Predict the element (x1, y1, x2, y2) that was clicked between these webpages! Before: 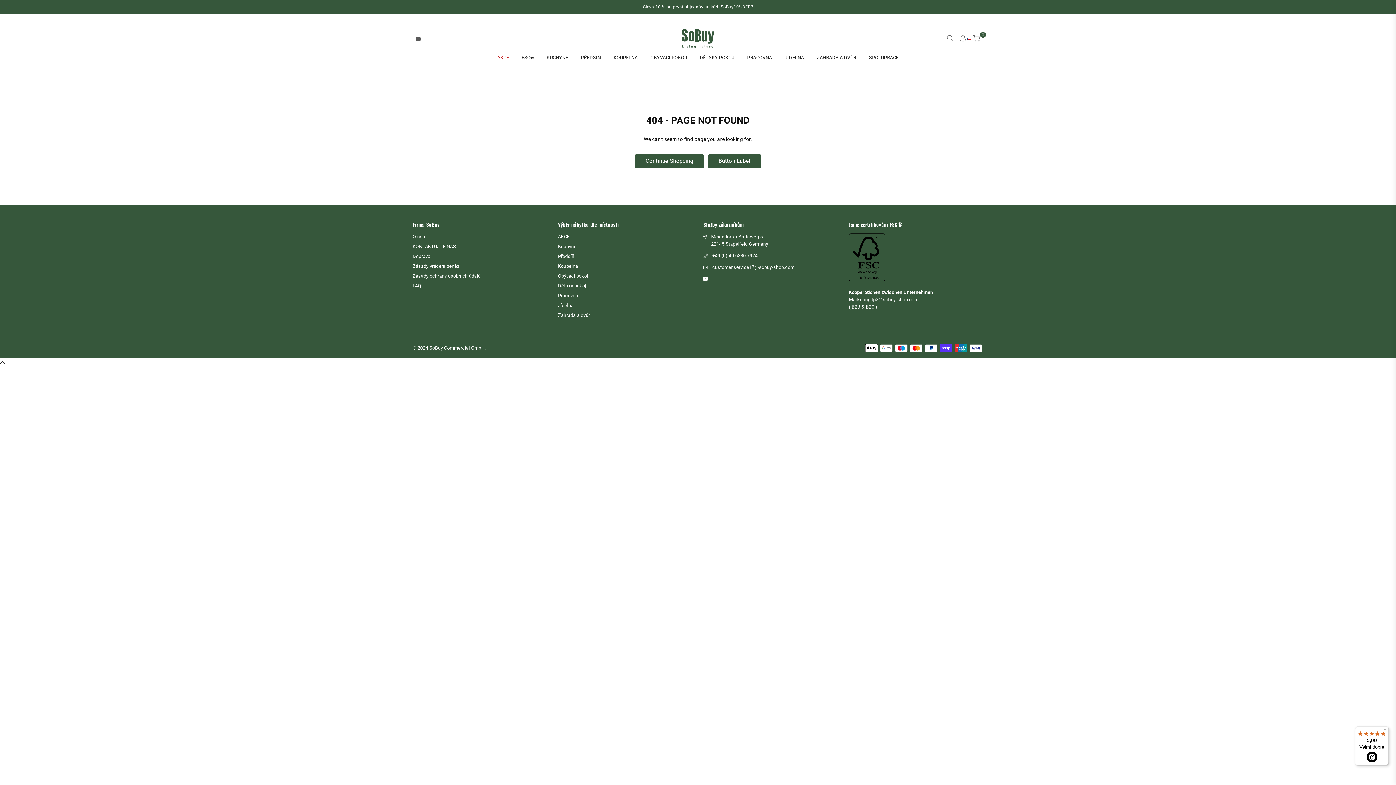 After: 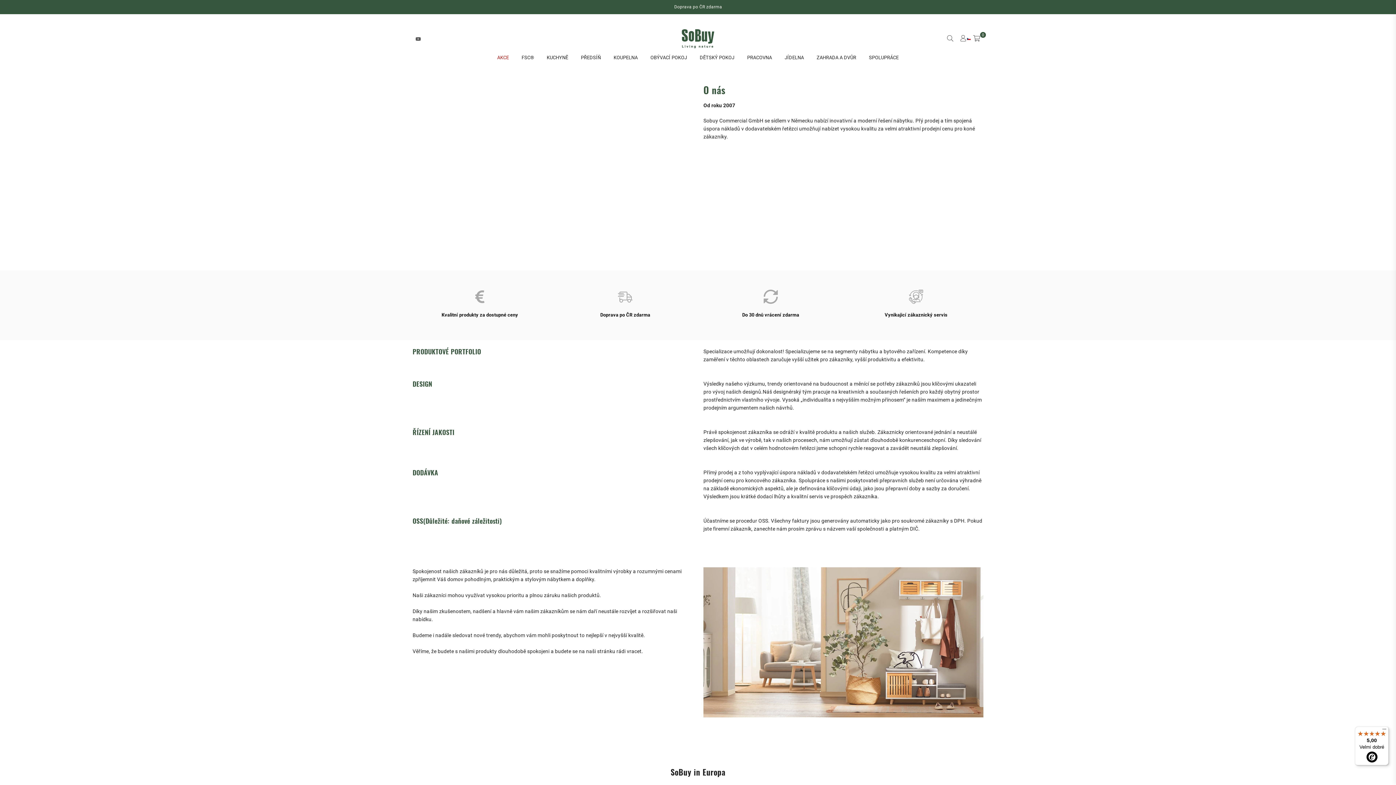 Action: label: O nás bbox: (412, 234, 425, 239)